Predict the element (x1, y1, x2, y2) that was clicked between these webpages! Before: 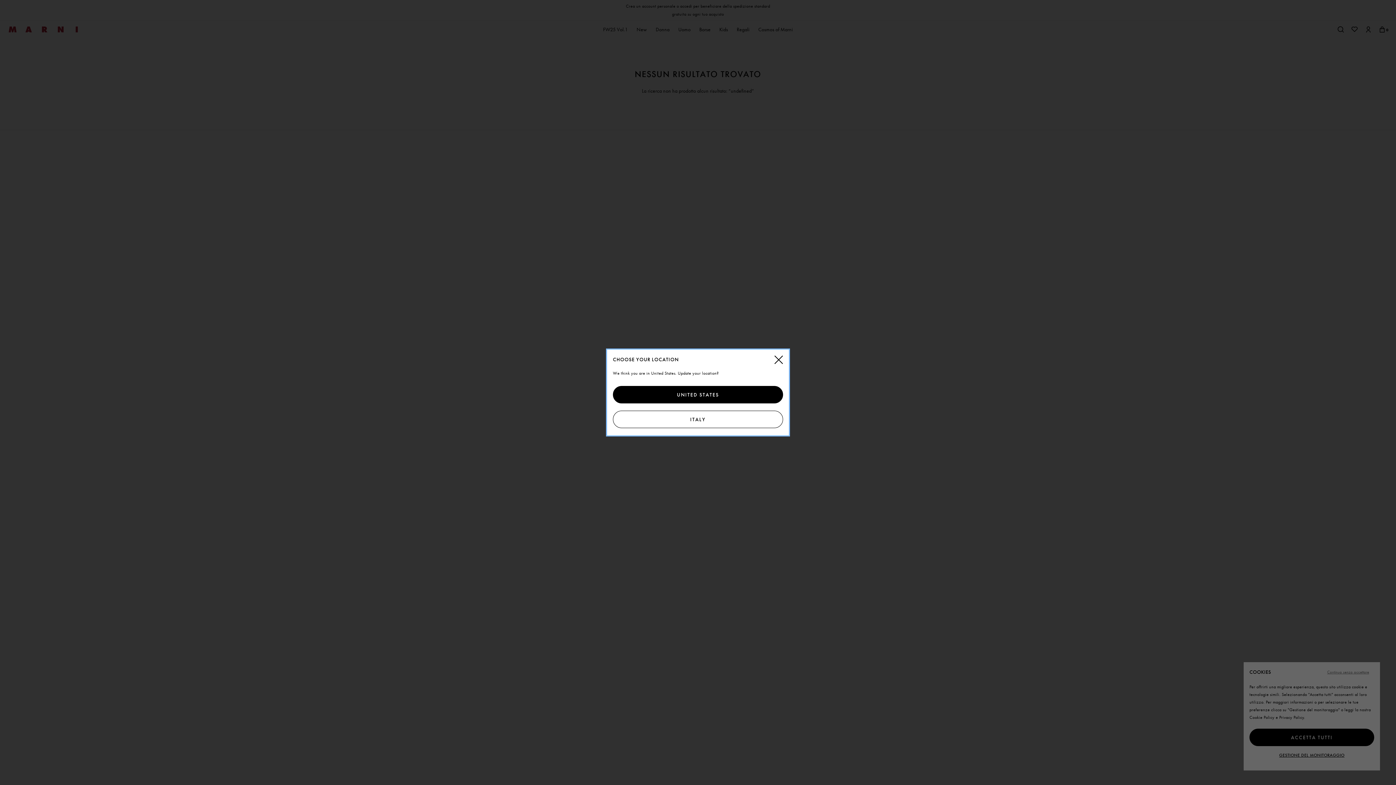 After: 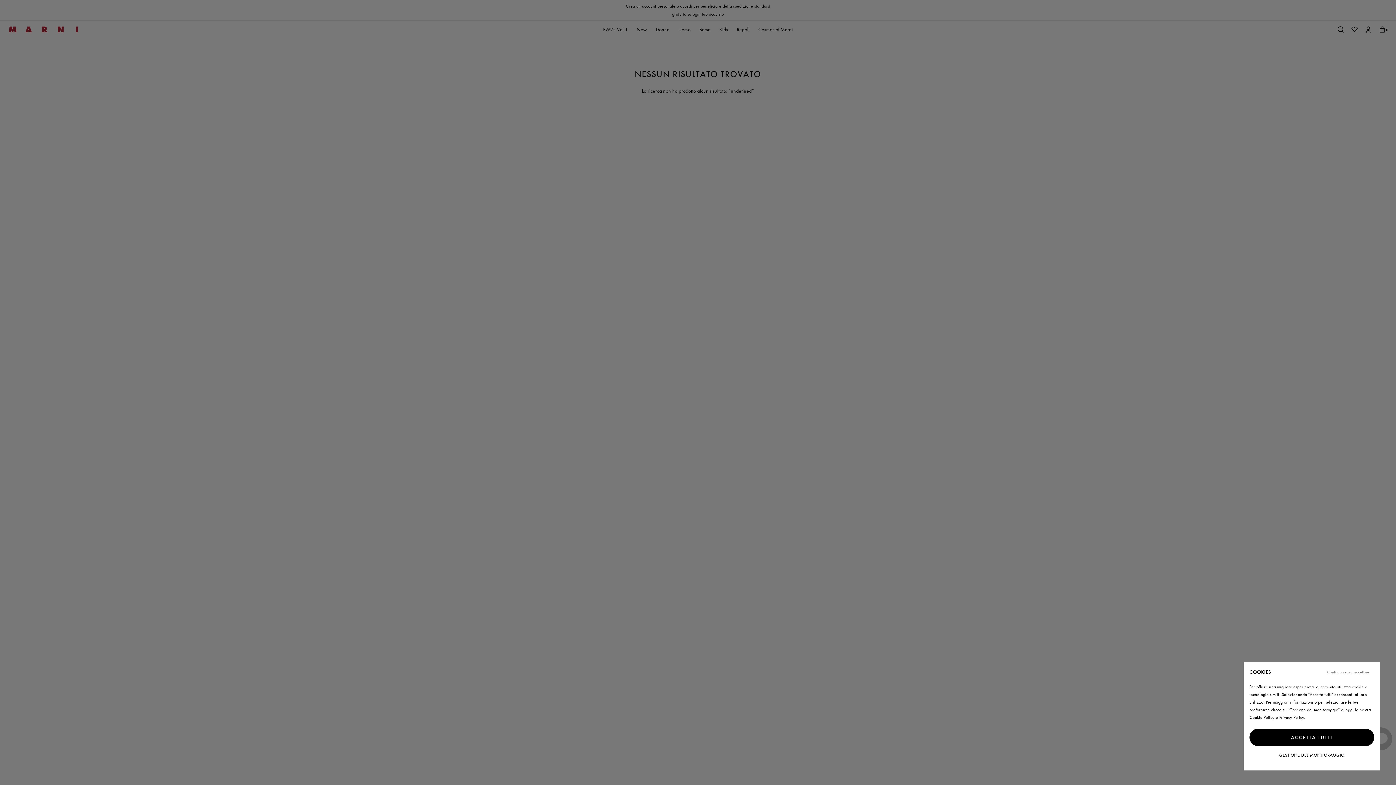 Action: bbox: (774, 355, 783, 365) label: Chiudere